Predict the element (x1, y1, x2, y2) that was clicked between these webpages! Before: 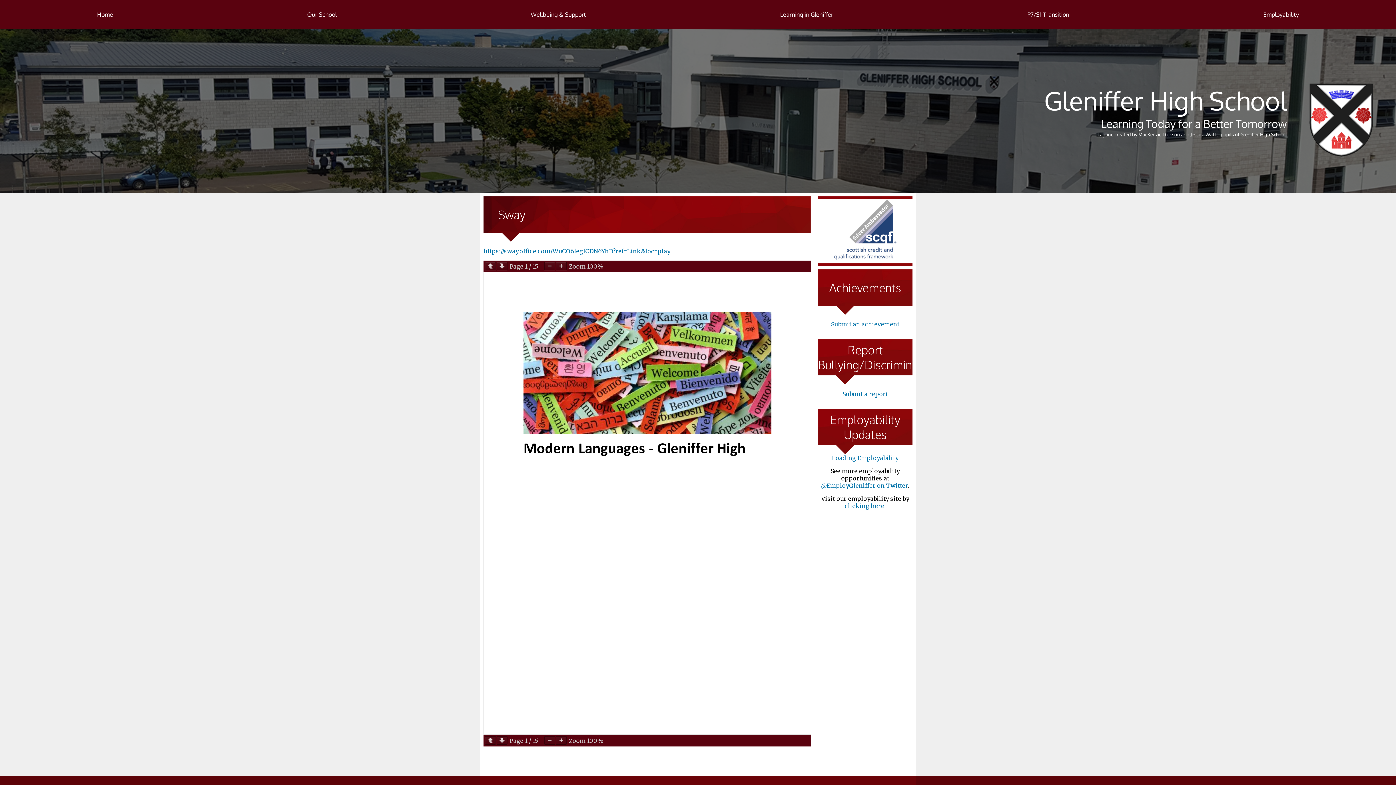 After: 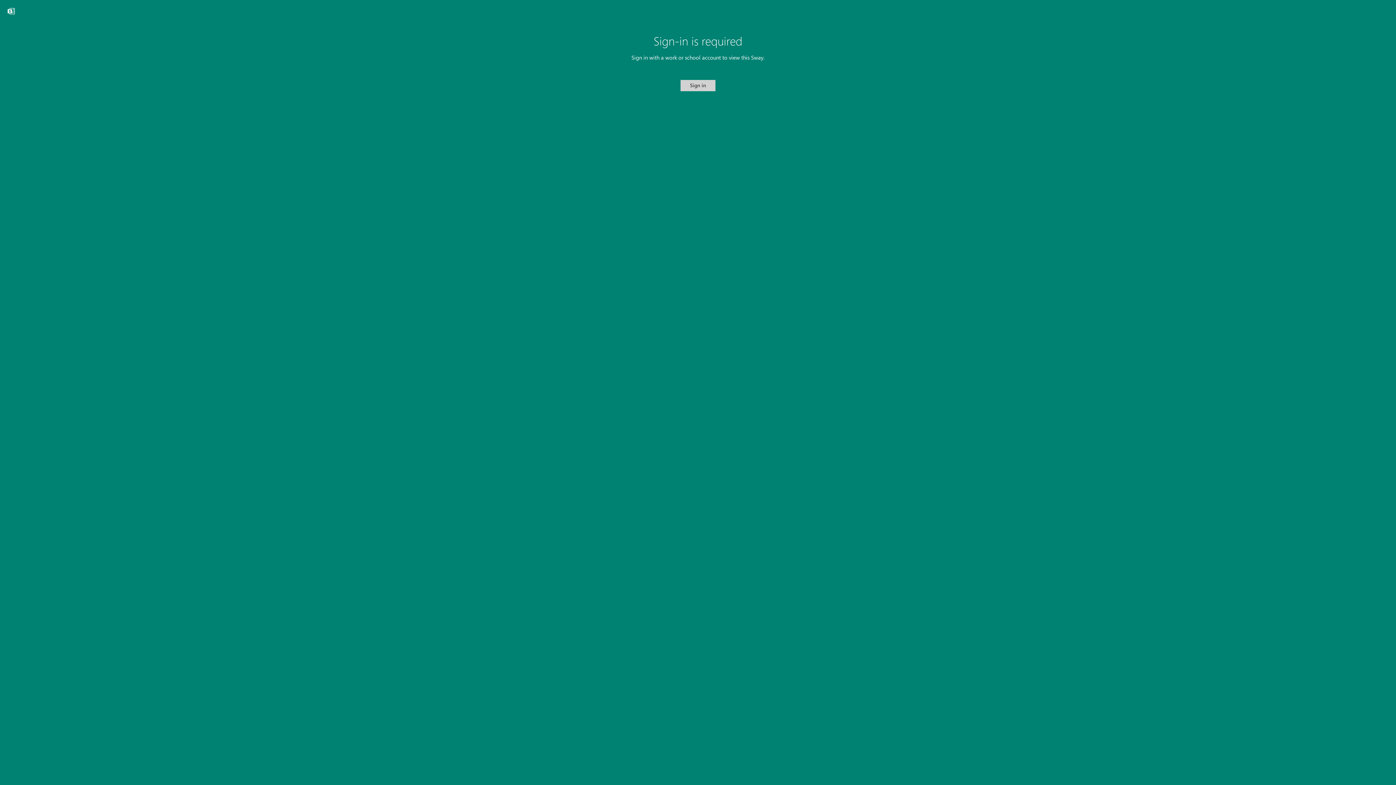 Action: label: https://sway.office.com/WuCO6fegfCDN6YhD?ref=Link&loc=play bbox: (483, 247, 670, 254)